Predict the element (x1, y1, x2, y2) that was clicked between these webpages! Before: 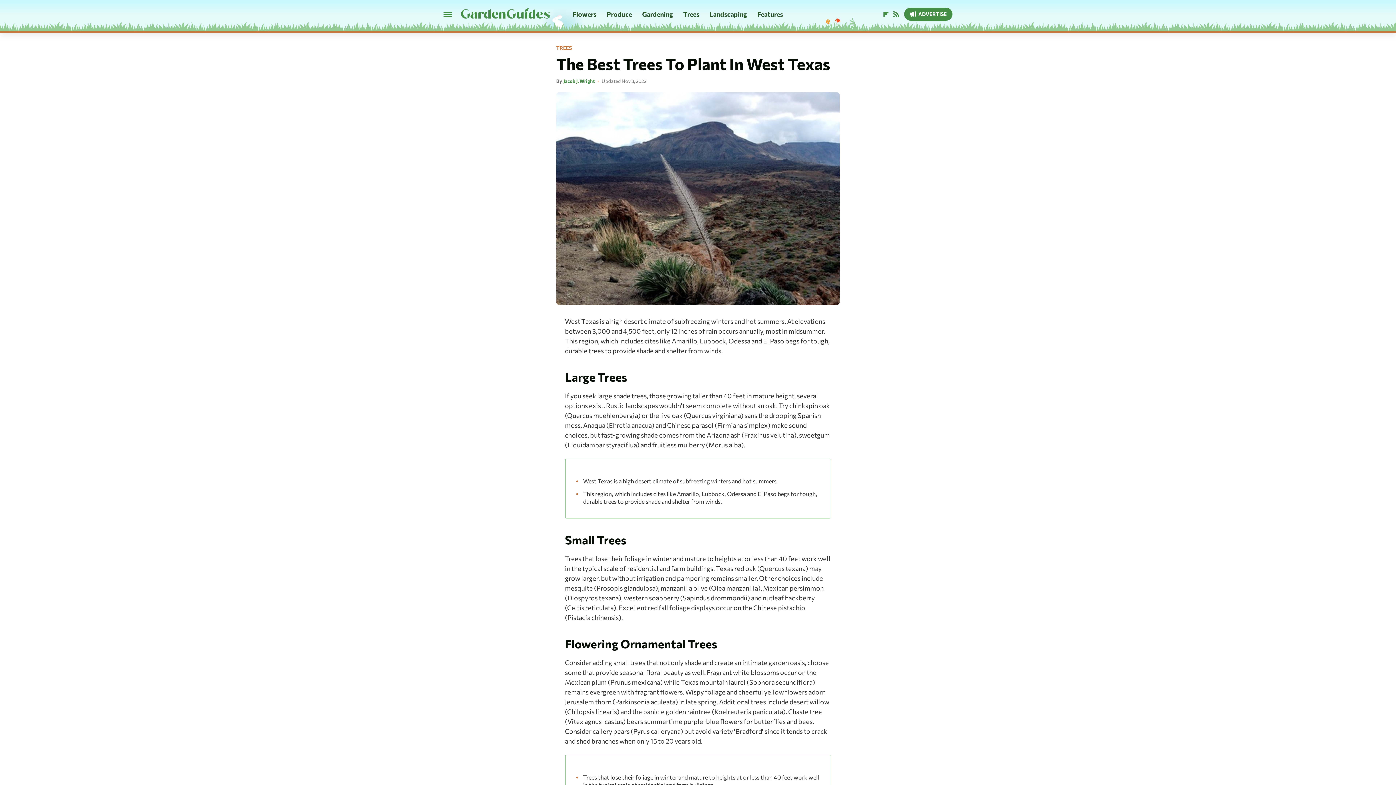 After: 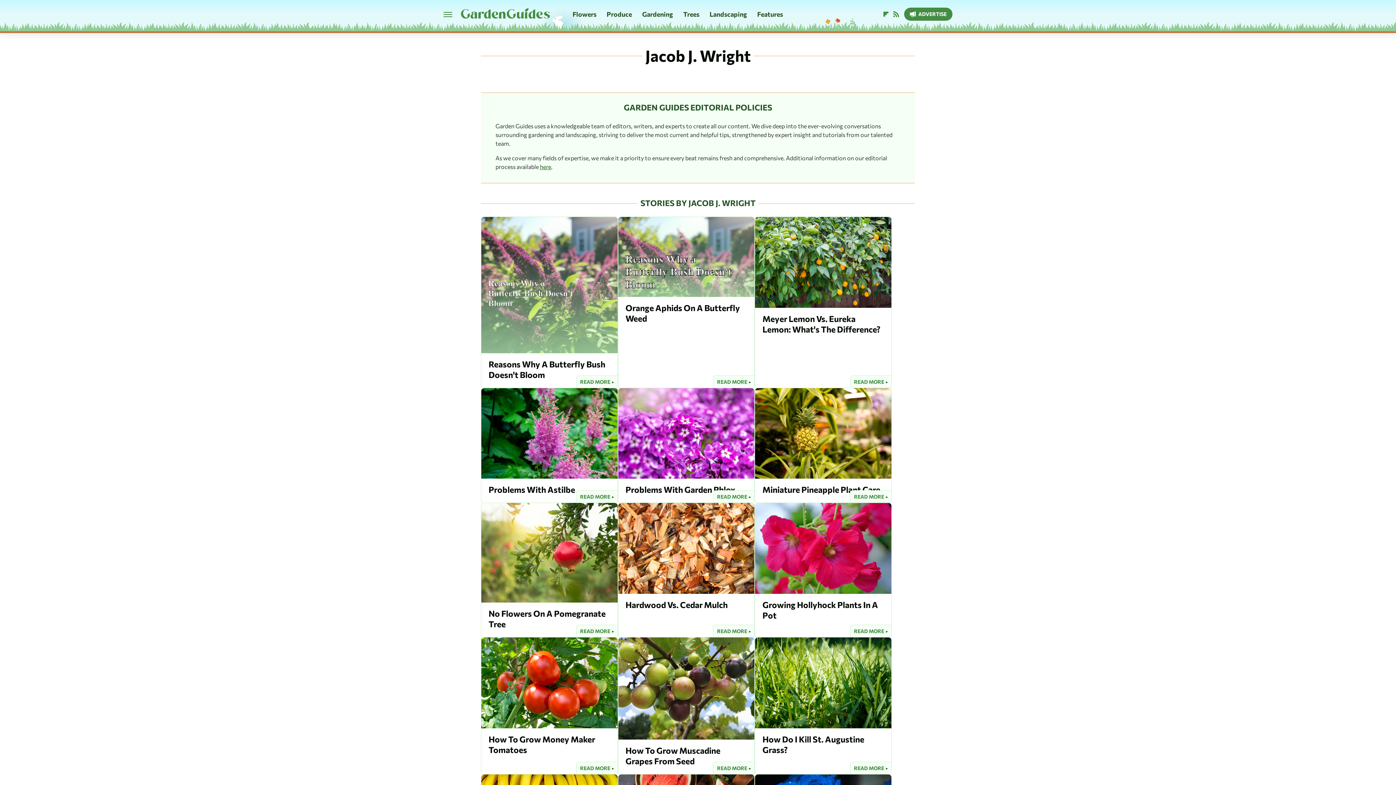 Action: bbox: (563, 78, 595, 84) label: Jacob J. Wright